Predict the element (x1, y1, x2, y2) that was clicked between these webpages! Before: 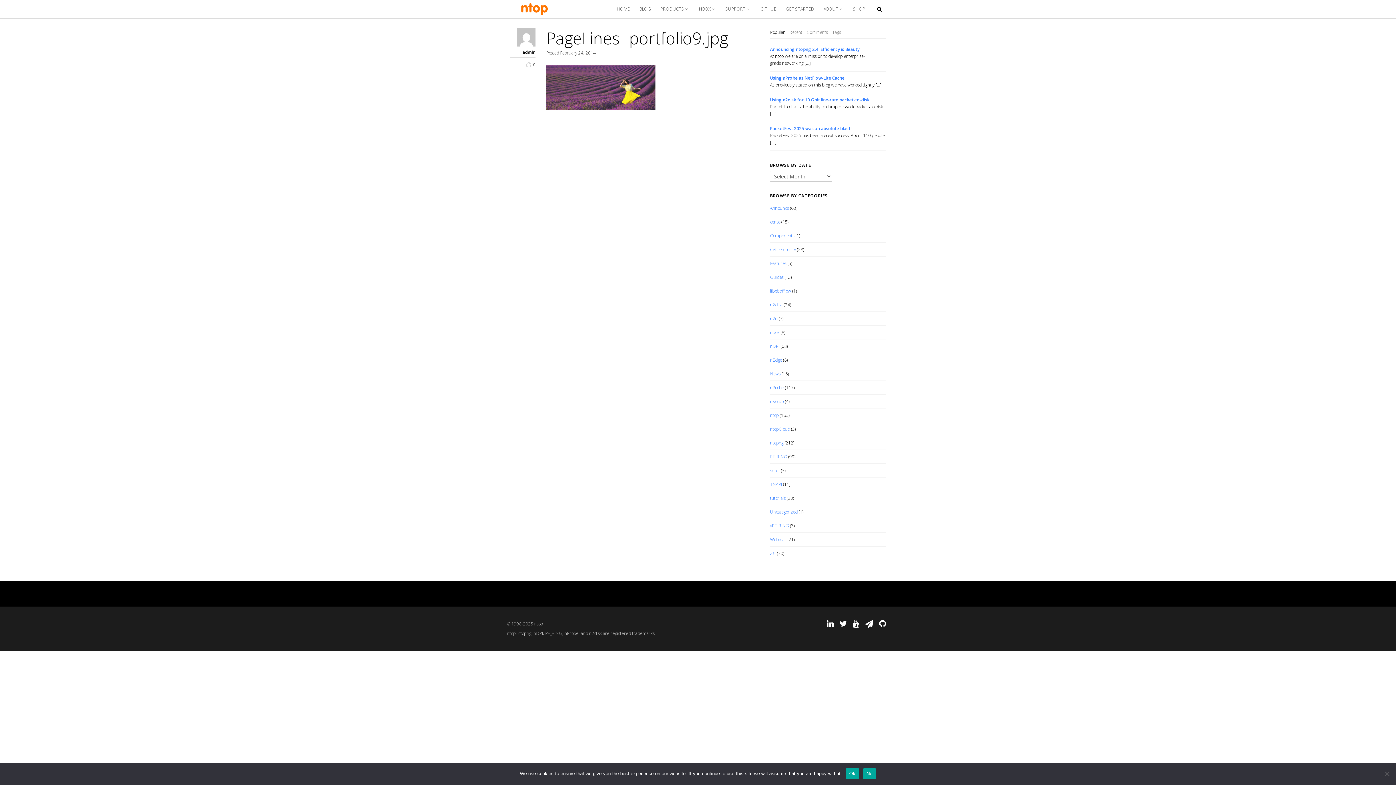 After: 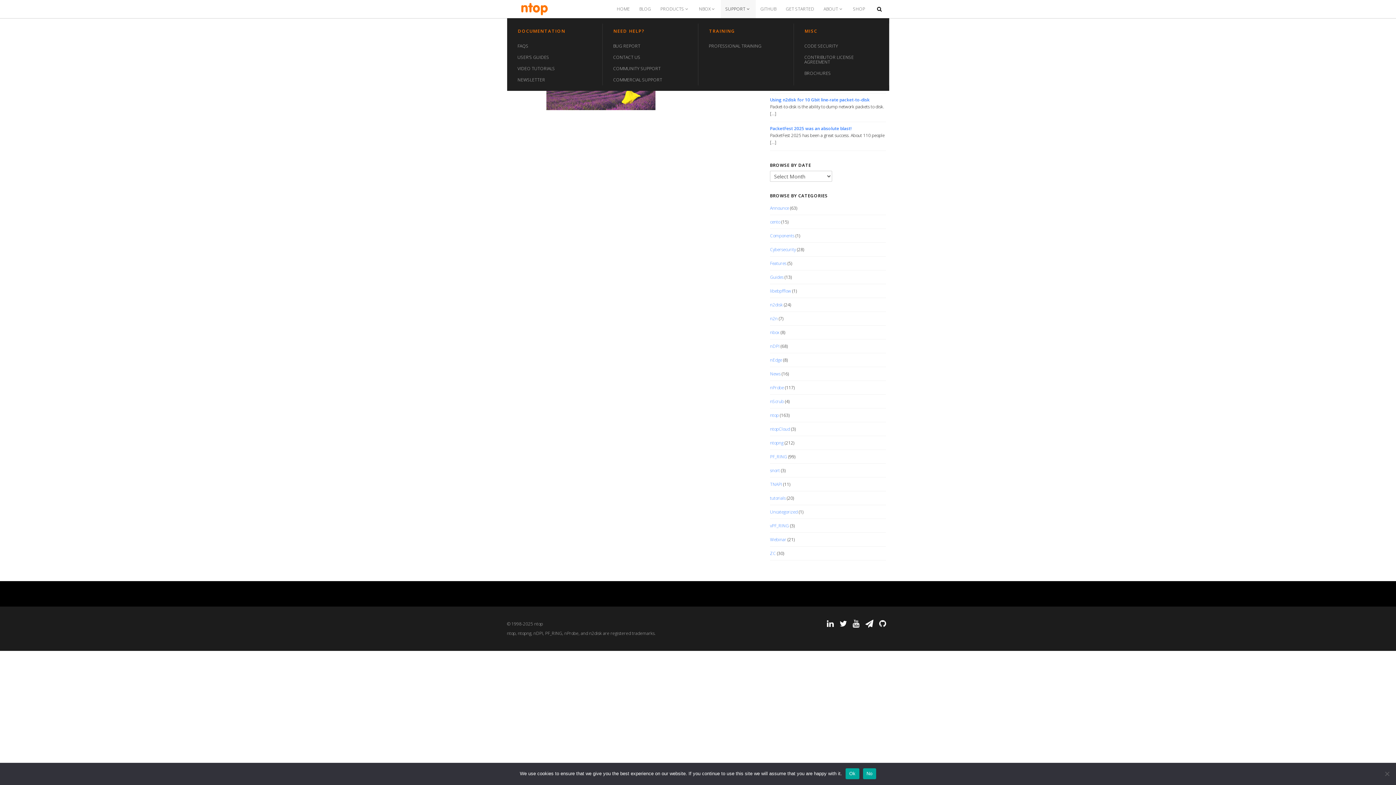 Action: label: SUPPORT bbox: (720, 0, 755, 18)